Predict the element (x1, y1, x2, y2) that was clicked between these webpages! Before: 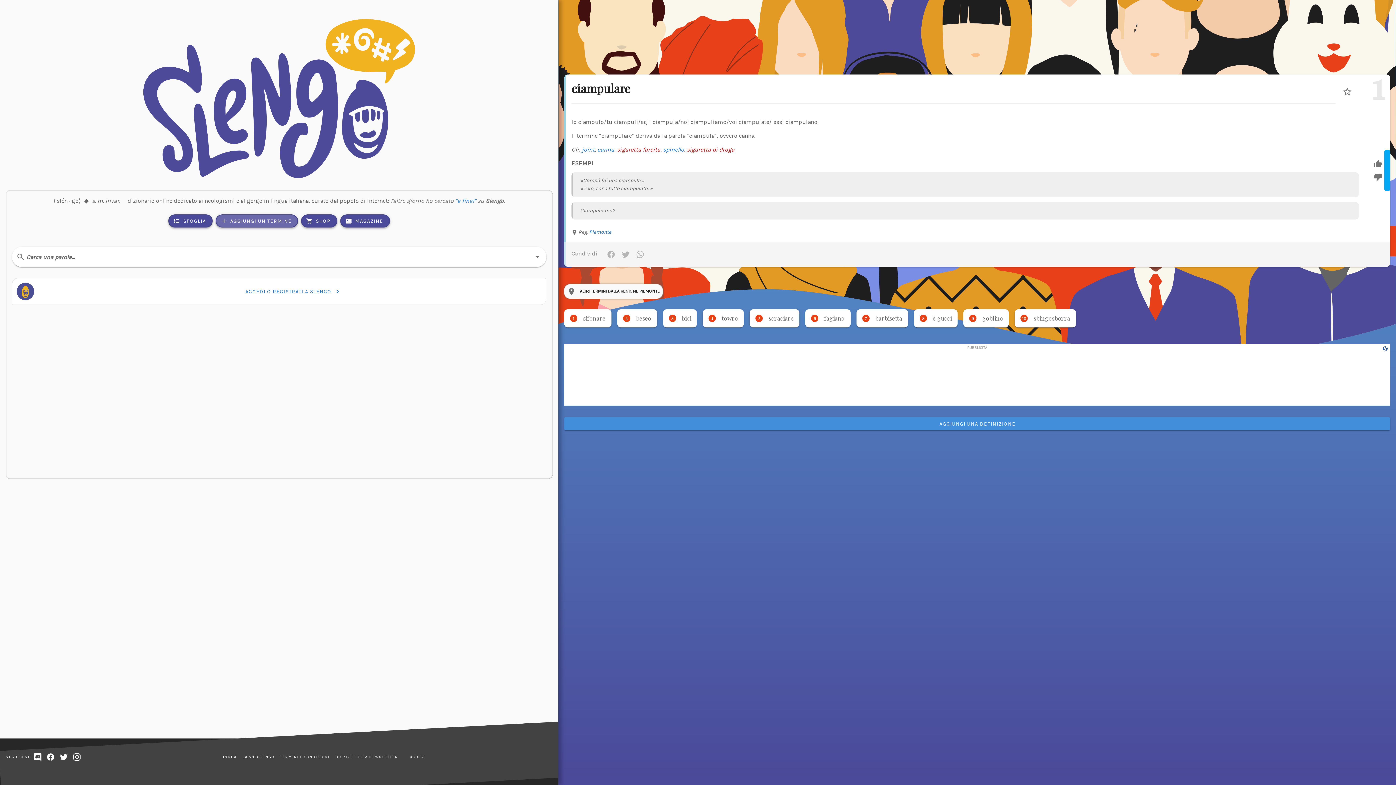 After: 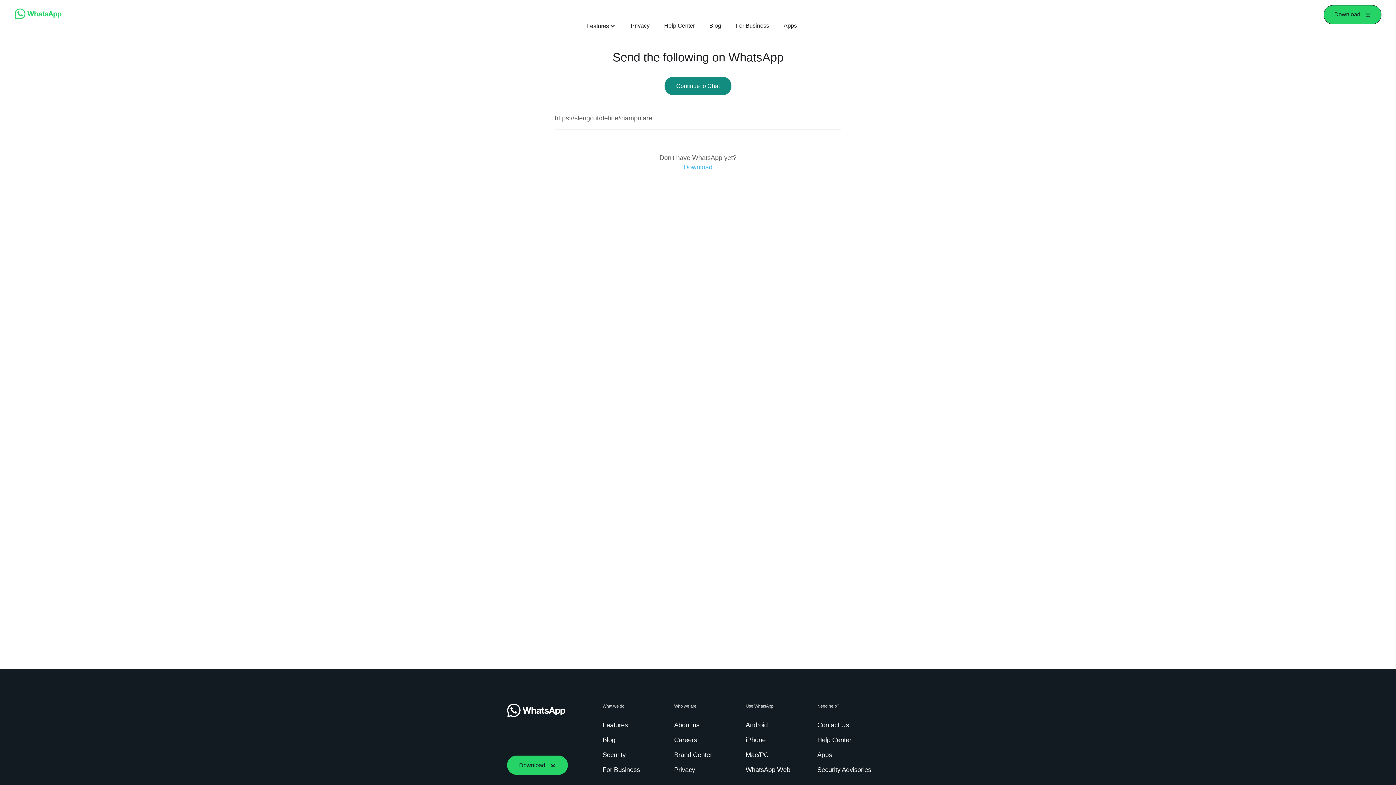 Action: bbox: (633, 247, 646, 260)